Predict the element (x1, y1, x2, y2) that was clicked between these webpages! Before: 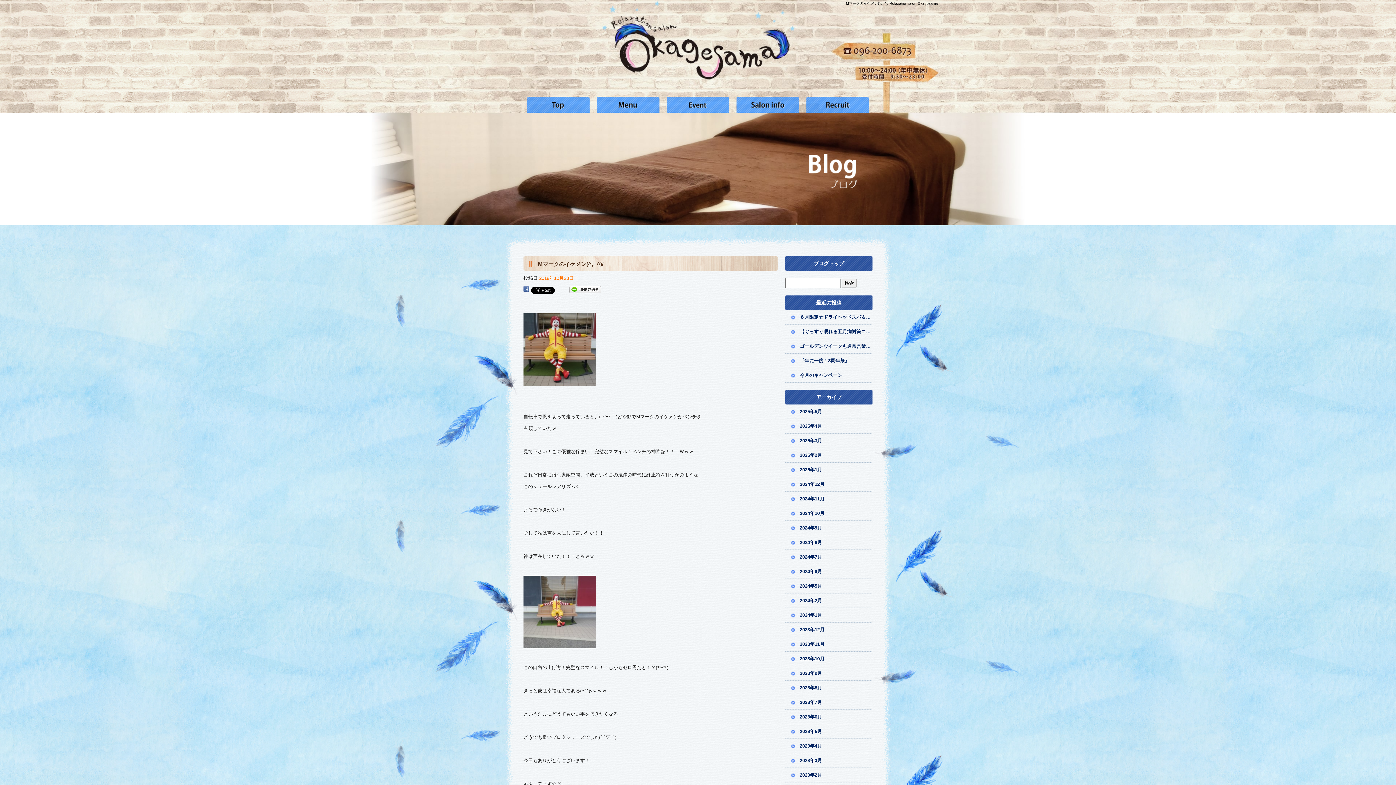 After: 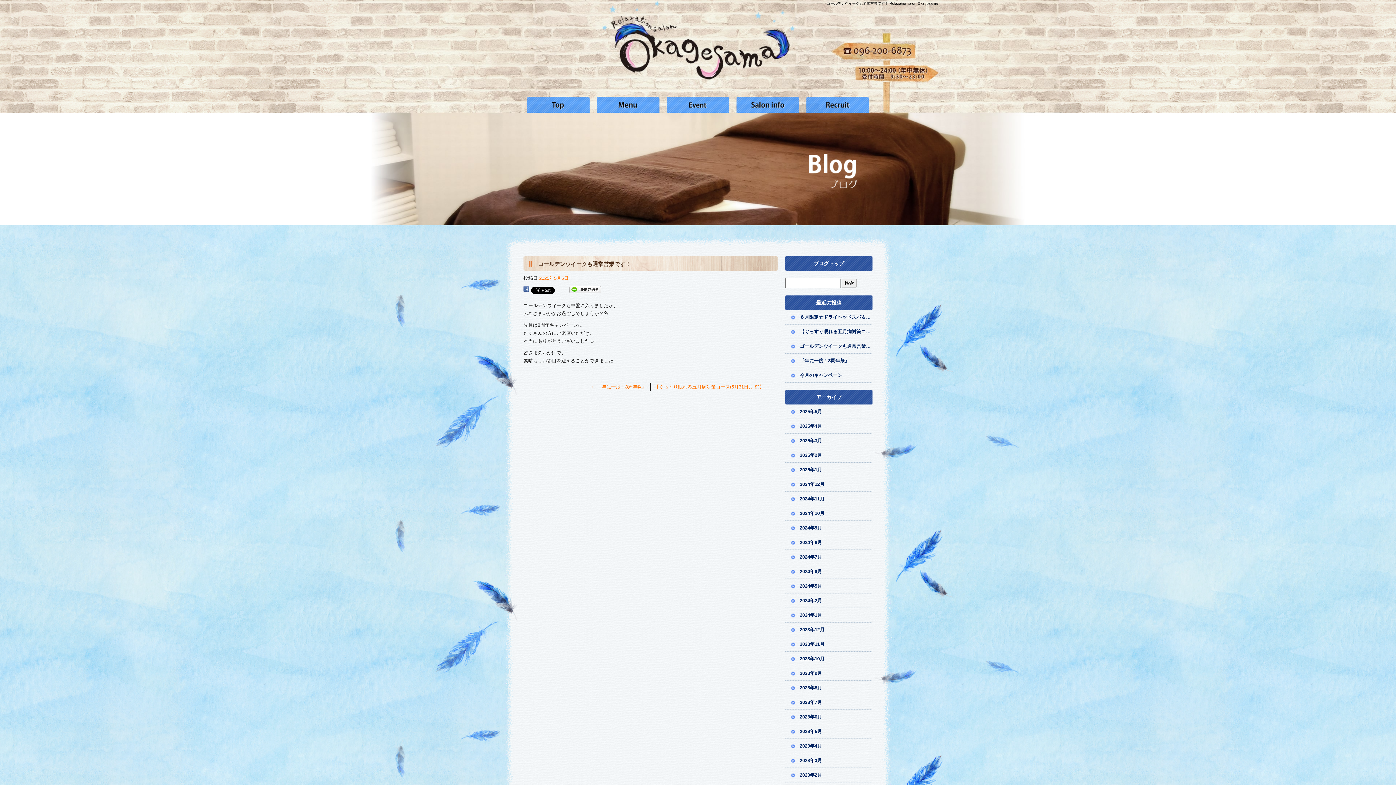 Action: label: ゴールデンウイークも通常営業です！ bbox: (785, 339, 872, 353)